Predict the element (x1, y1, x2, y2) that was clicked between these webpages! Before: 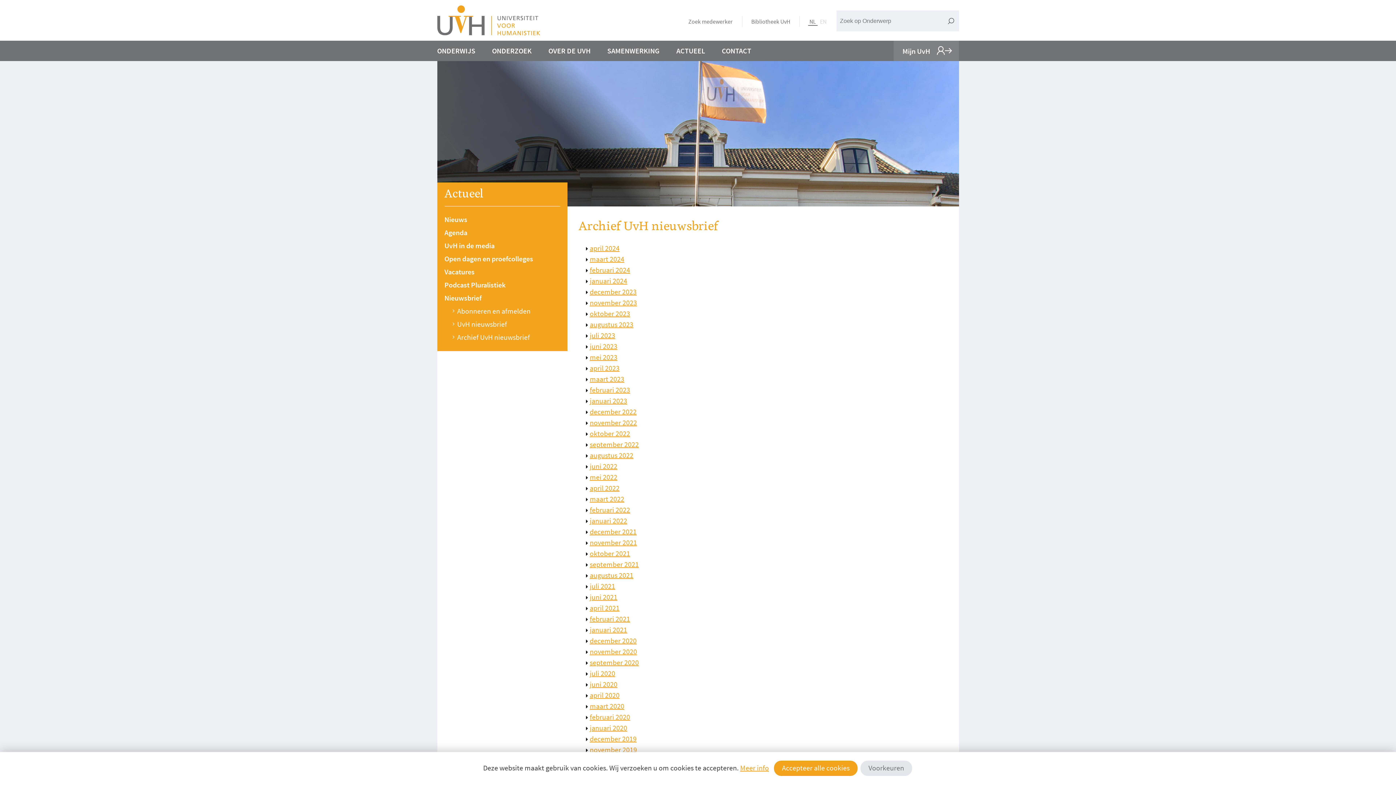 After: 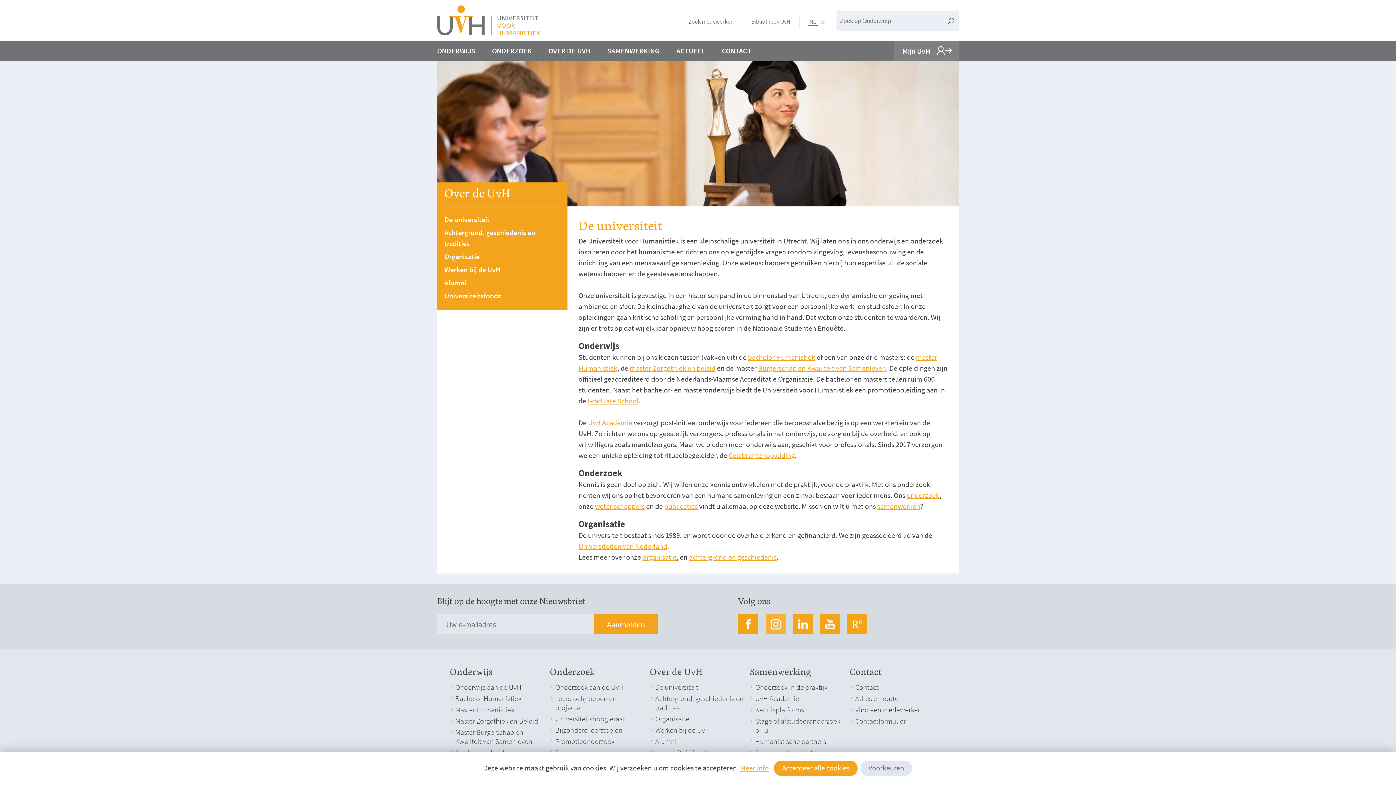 Action: bbox: (543, 40, 595, 61) label: OVER DE UVH